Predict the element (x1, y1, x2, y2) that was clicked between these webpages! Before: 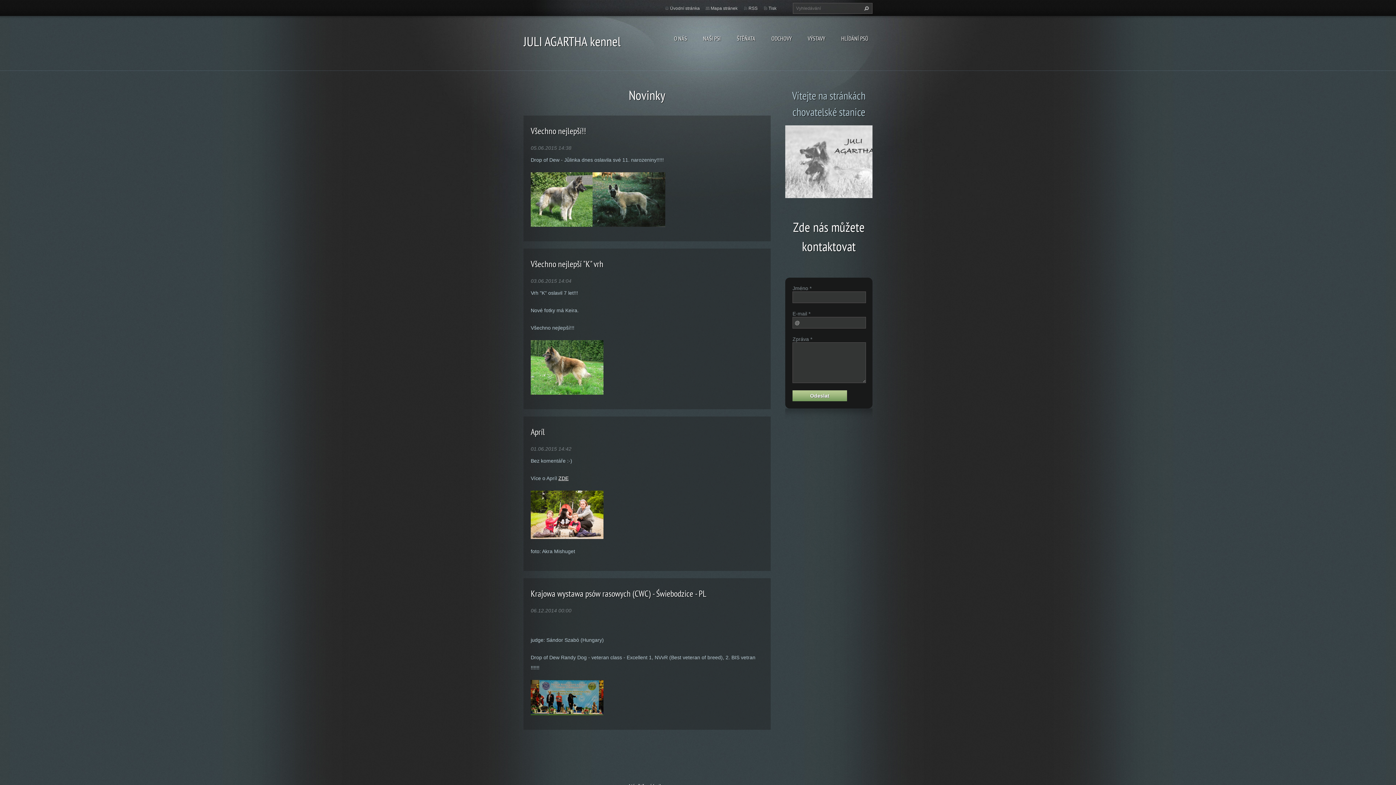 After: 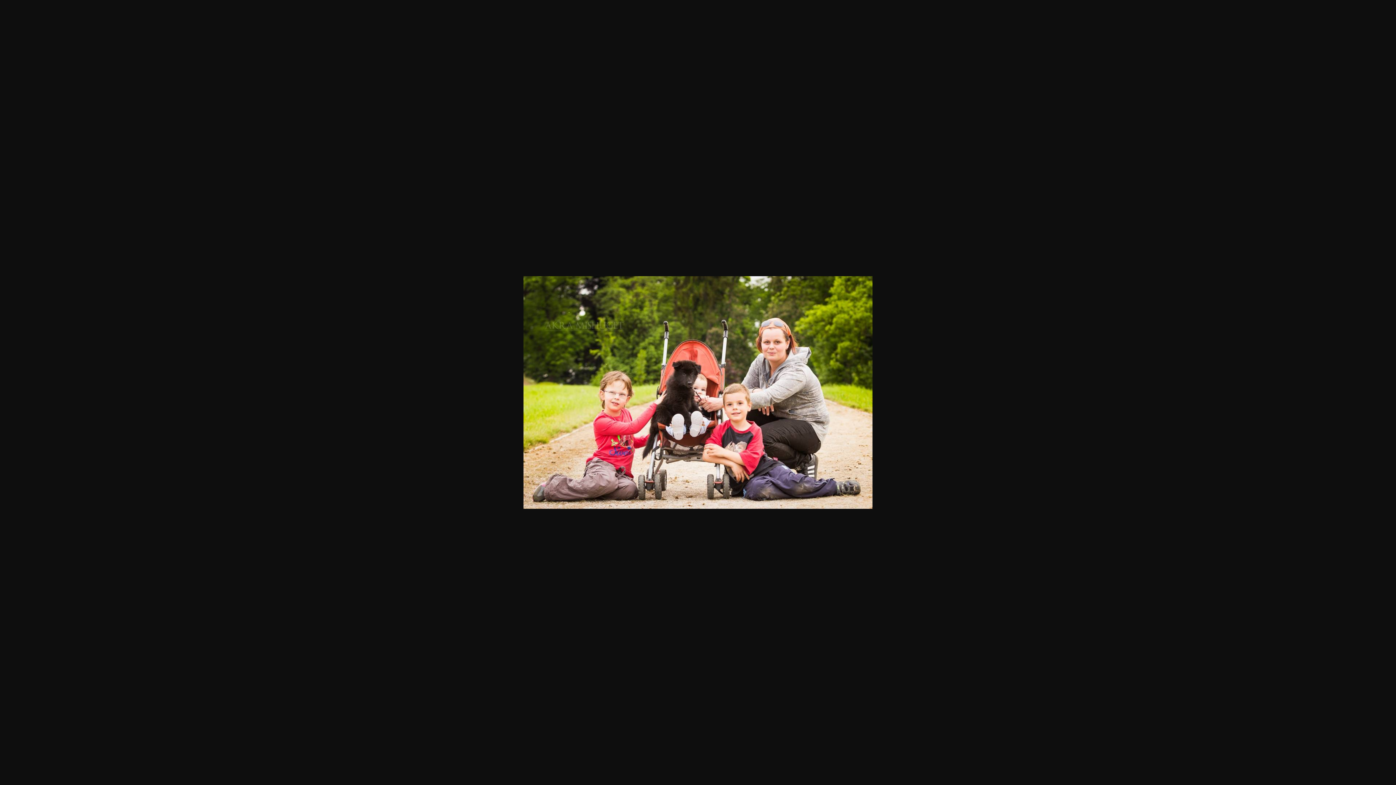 Action: bbox: (530, 511, 603, 517)